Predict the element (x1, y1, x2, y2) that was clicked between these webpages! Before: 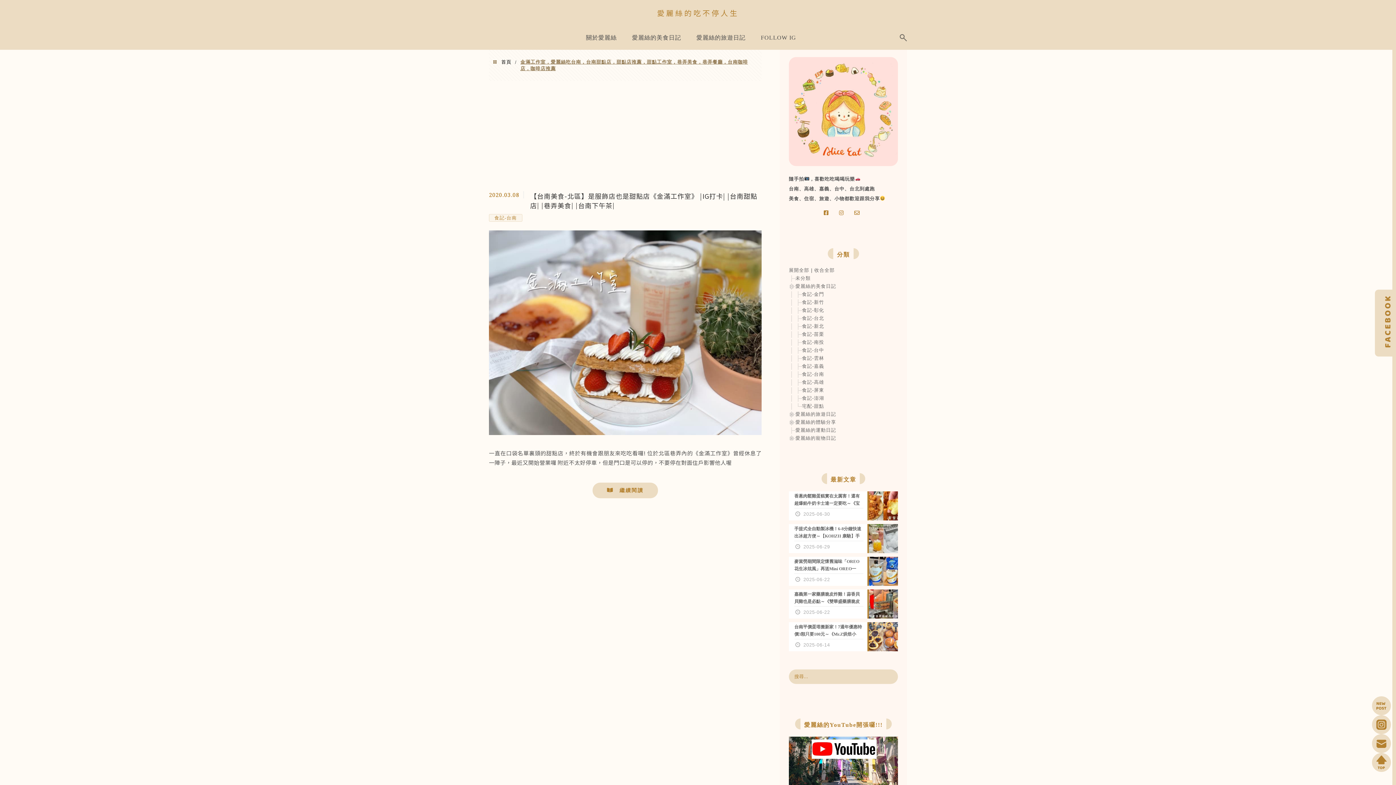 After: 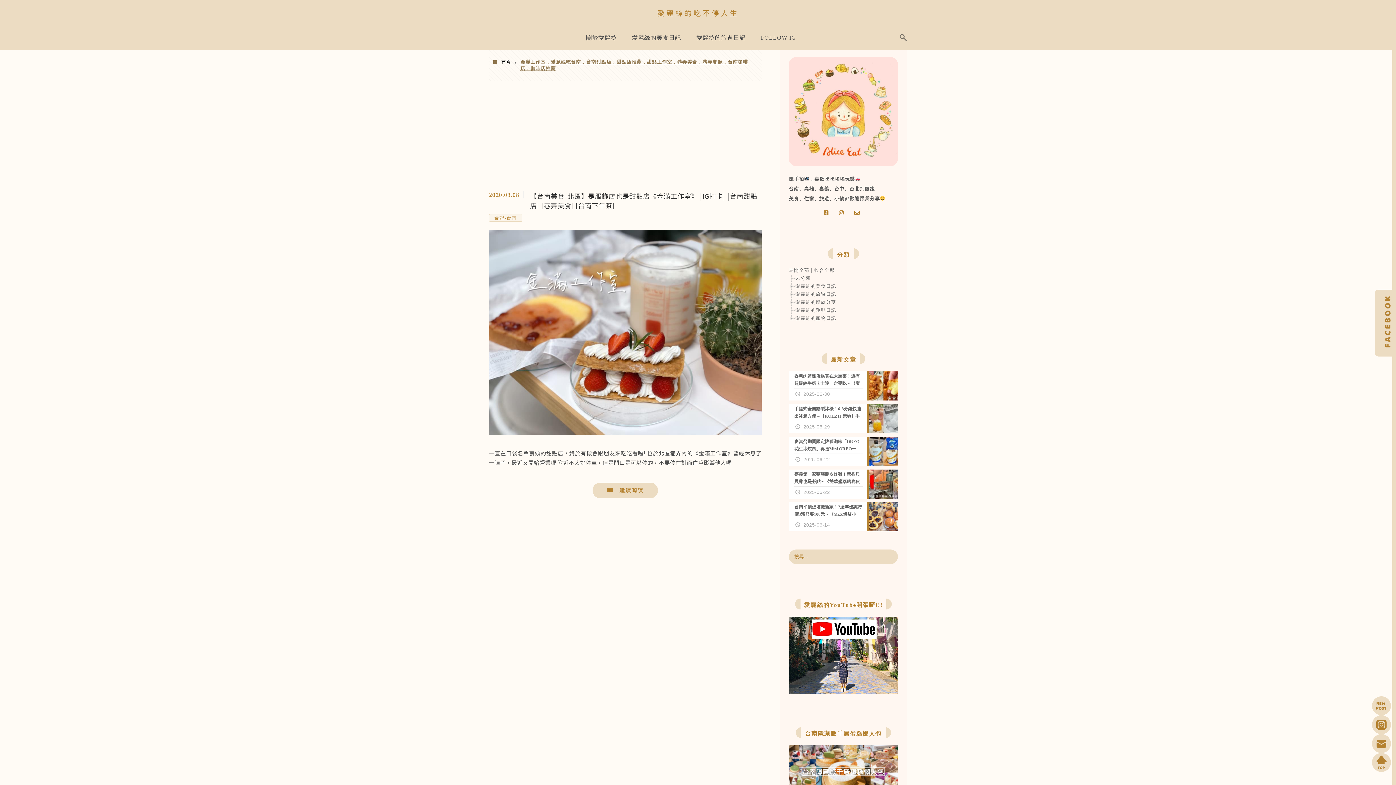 Action: label: 愛麗絲的美食日記 bbox: (795, 283, 836, 289)